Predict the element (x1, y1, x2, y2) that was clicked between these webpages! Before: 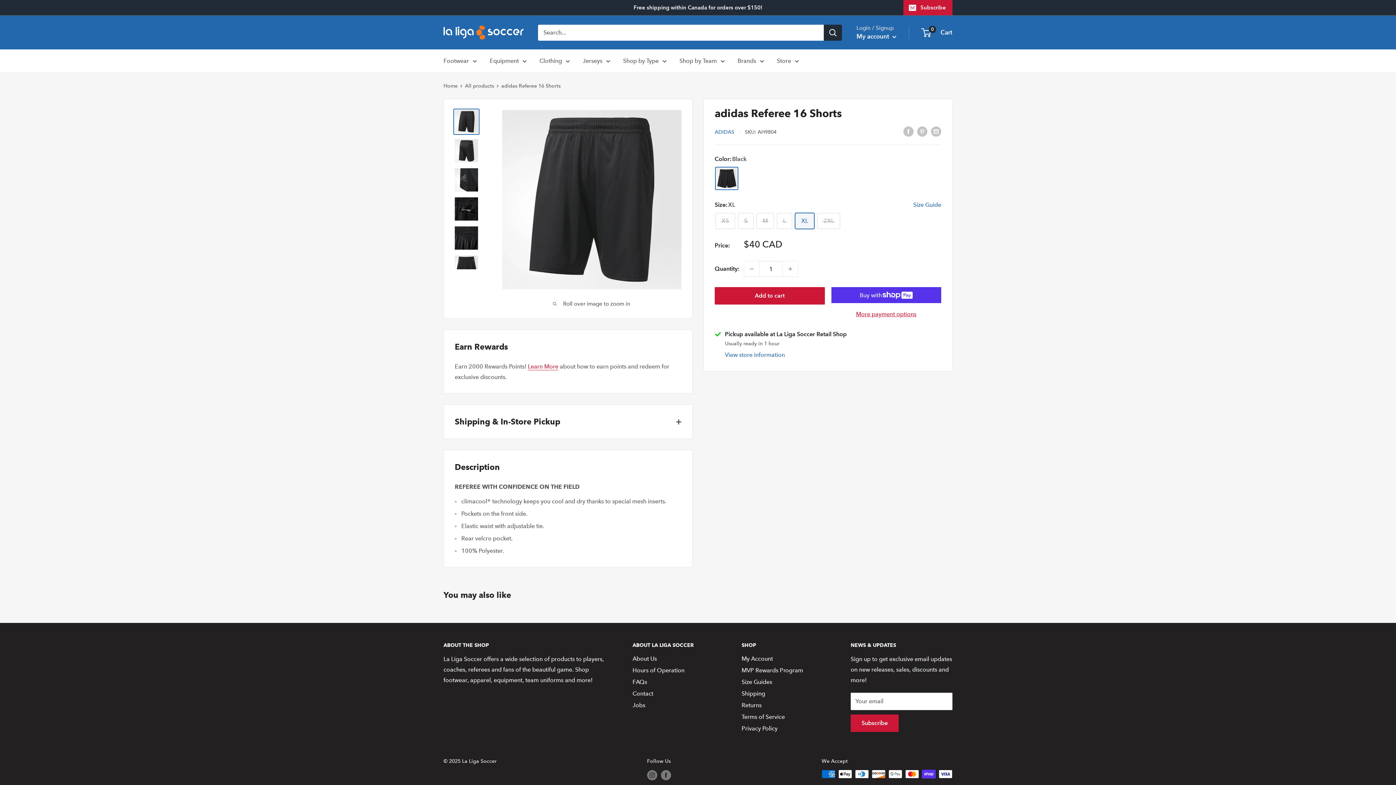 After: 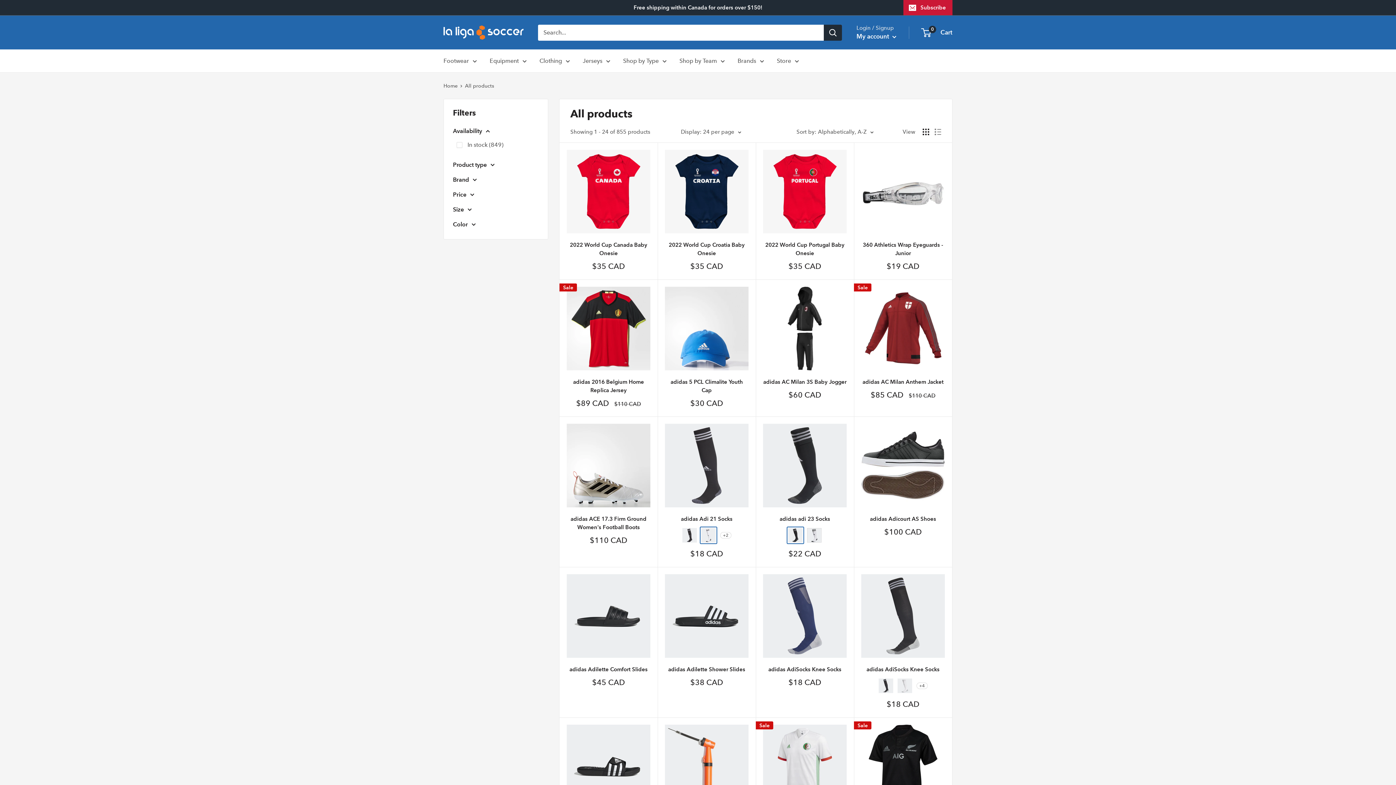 Action: label: All products bbox: (465, 82, 494, 89)